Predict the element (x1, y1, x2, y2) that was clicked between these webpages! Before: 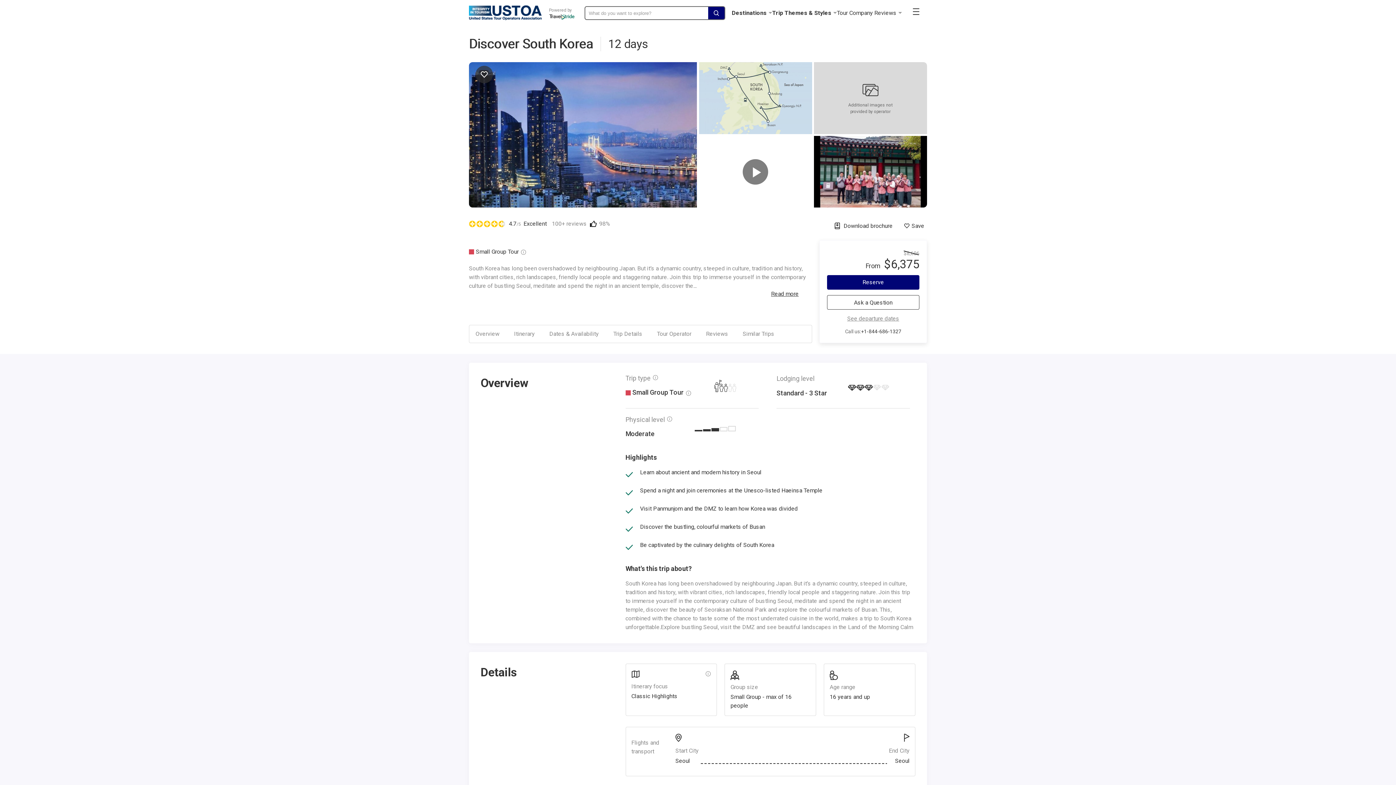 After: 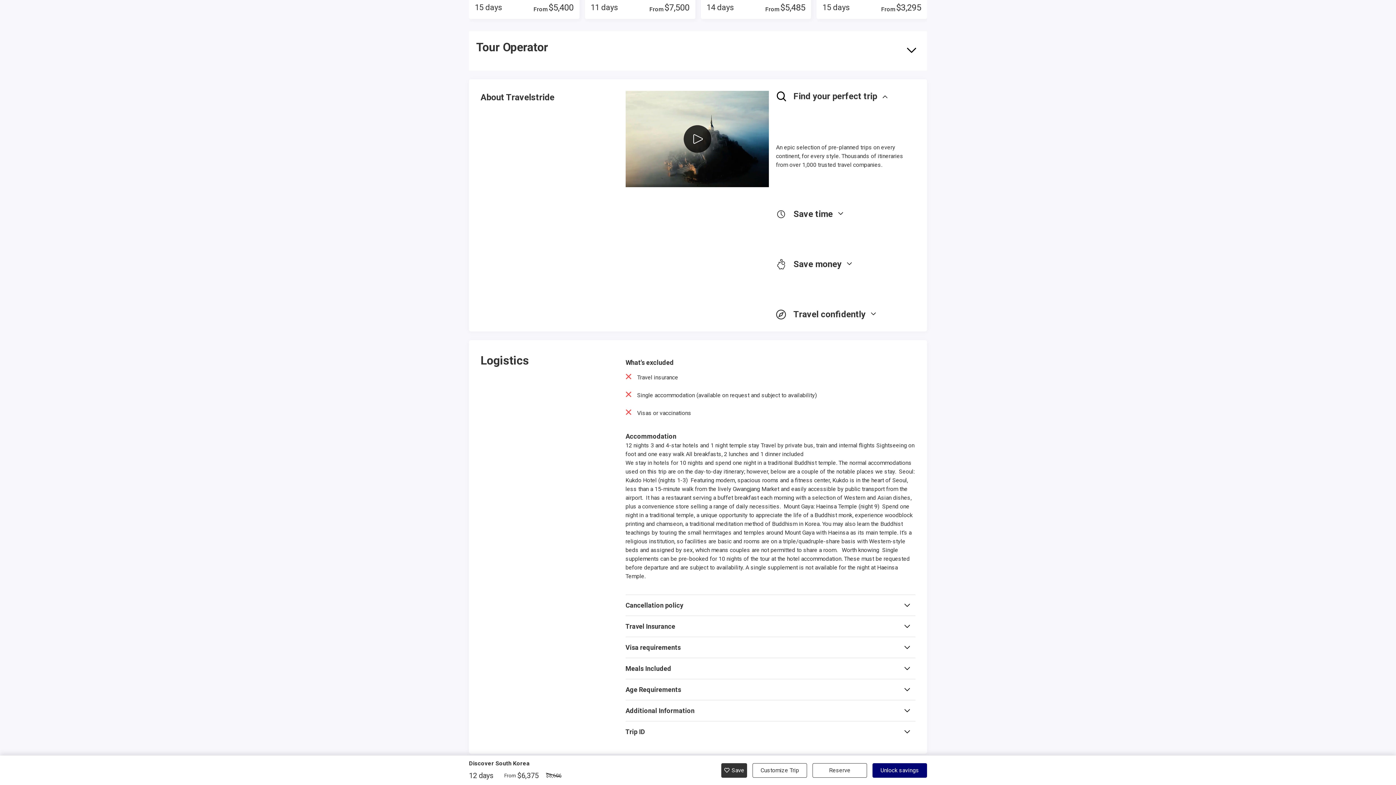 Action: bbox: (653, 328, 695, 340) label: Tour Operator